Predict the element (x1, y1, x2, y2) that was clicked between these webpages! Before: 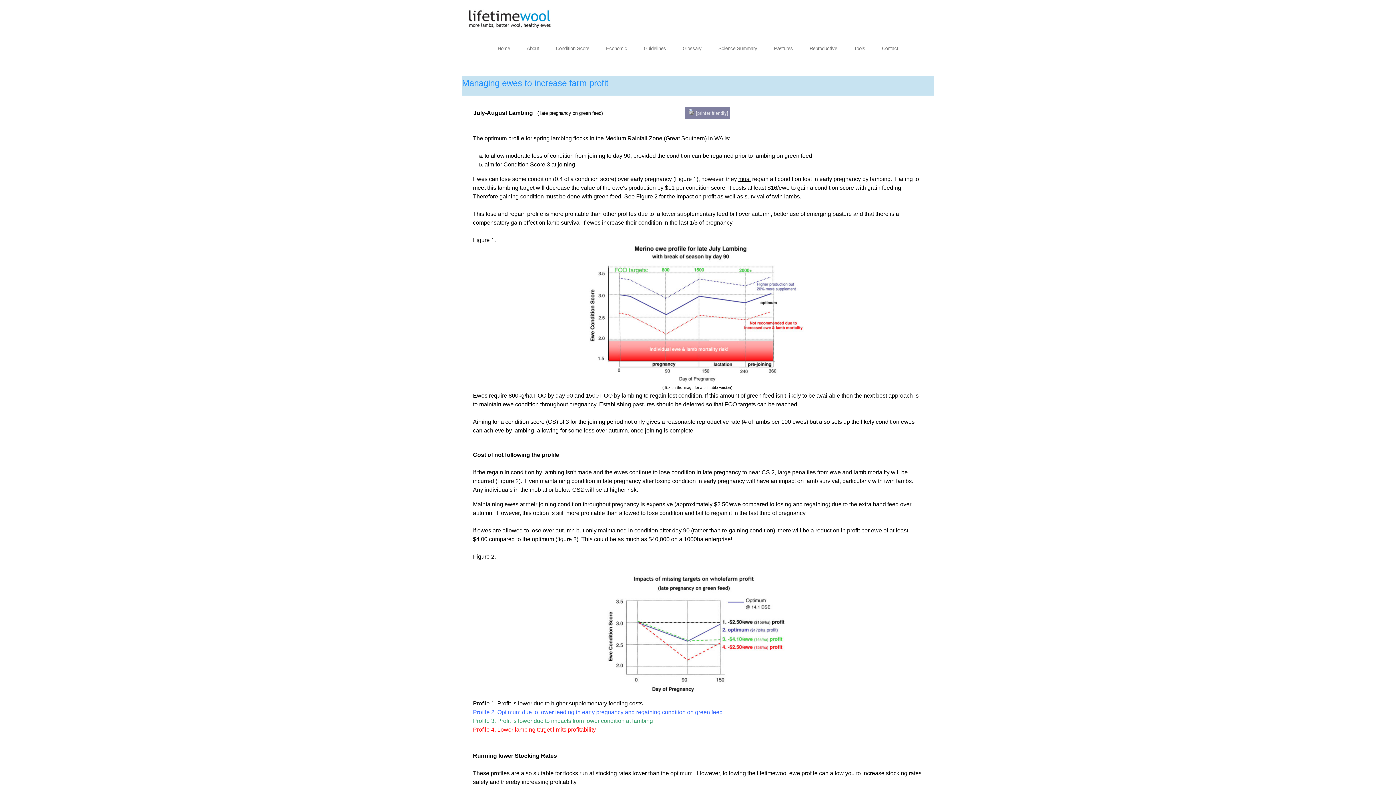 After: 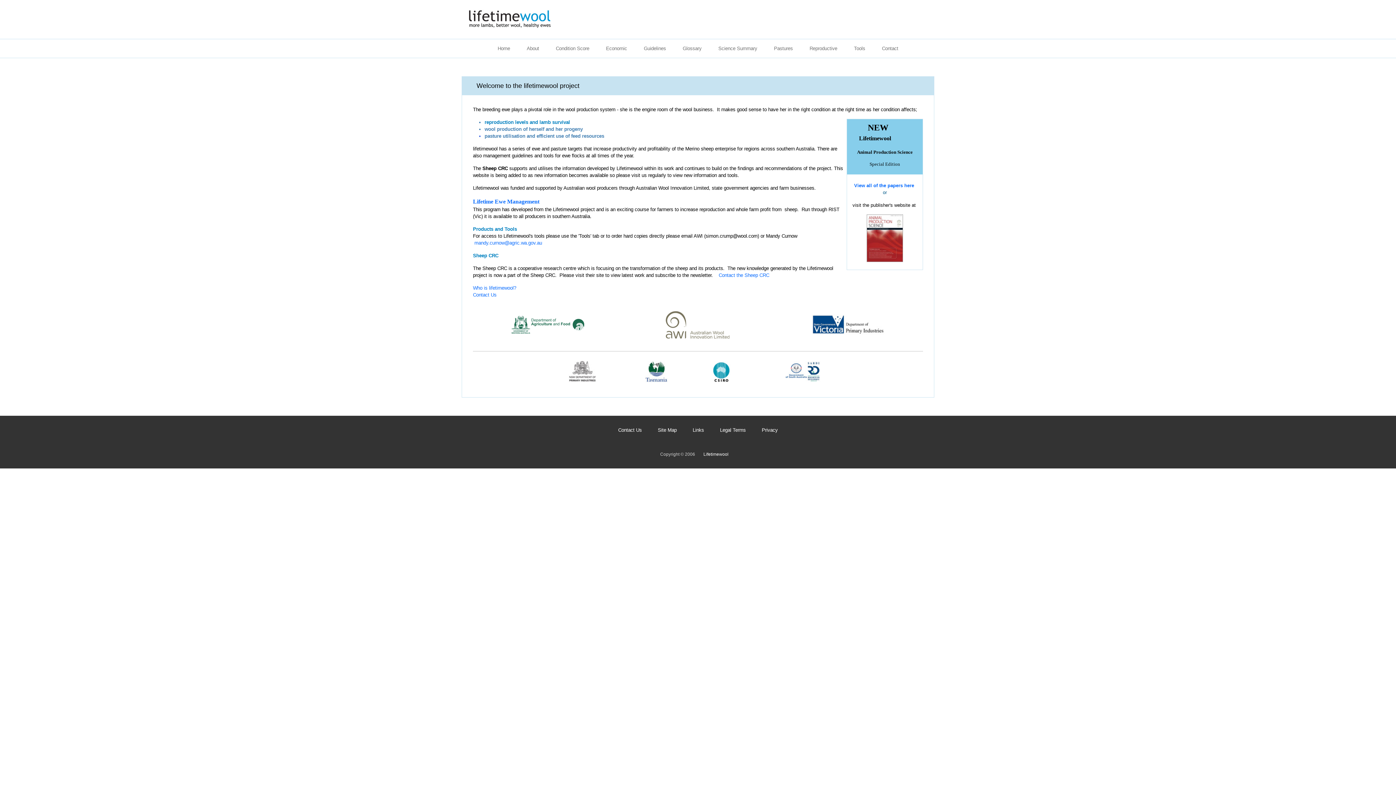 Action: bbox: (494, 42, 513, 54) label: Home